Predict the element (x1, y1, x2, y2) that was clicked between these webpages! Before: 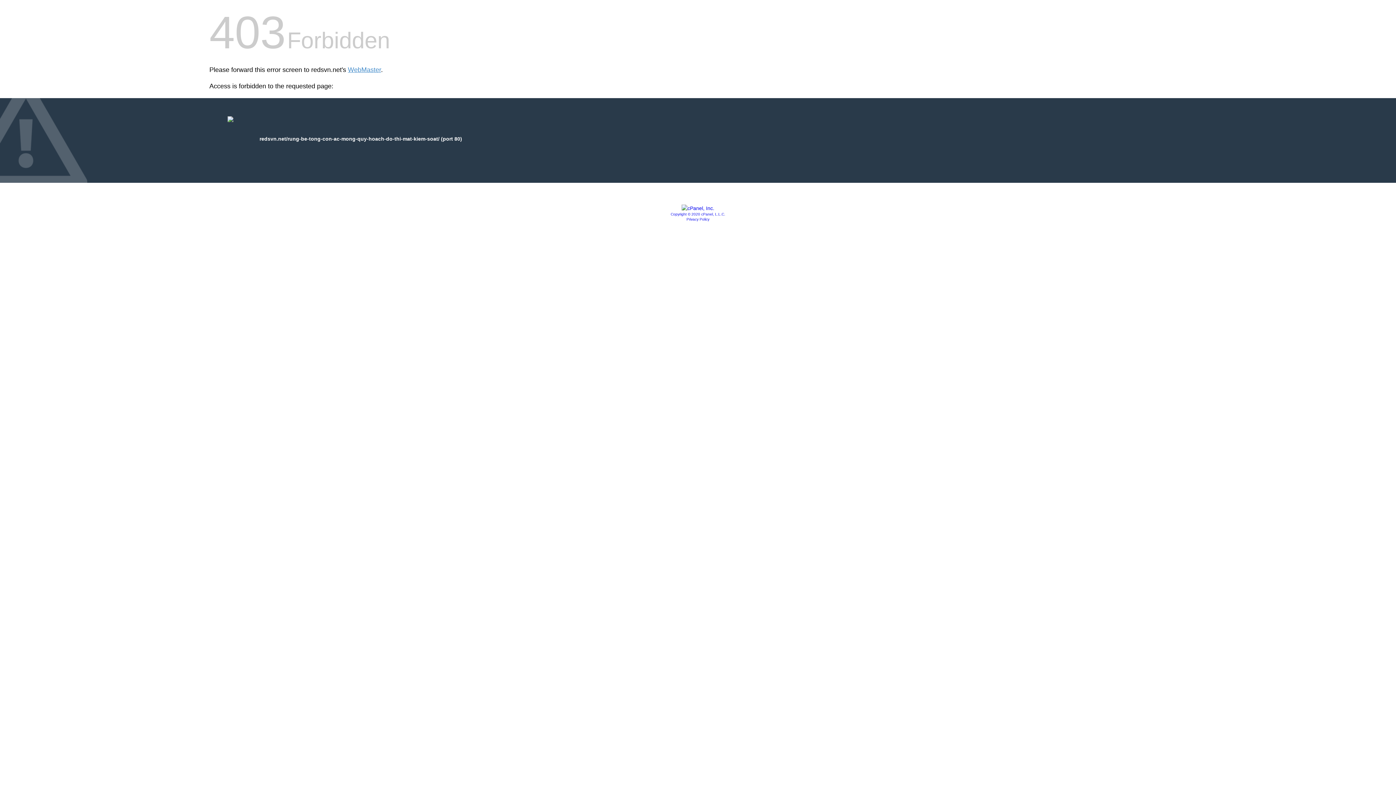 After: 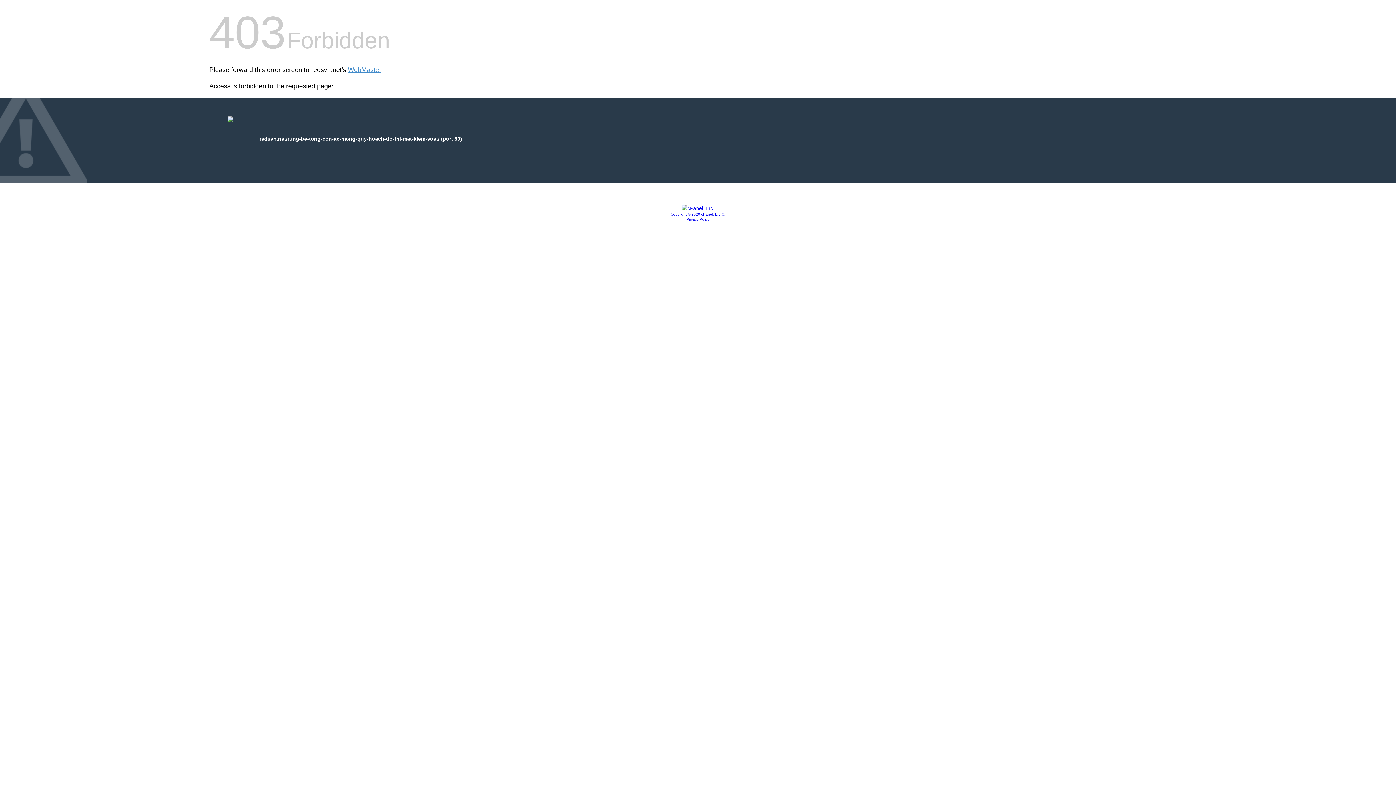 Action: bbox: (681, 205, 714, 211)